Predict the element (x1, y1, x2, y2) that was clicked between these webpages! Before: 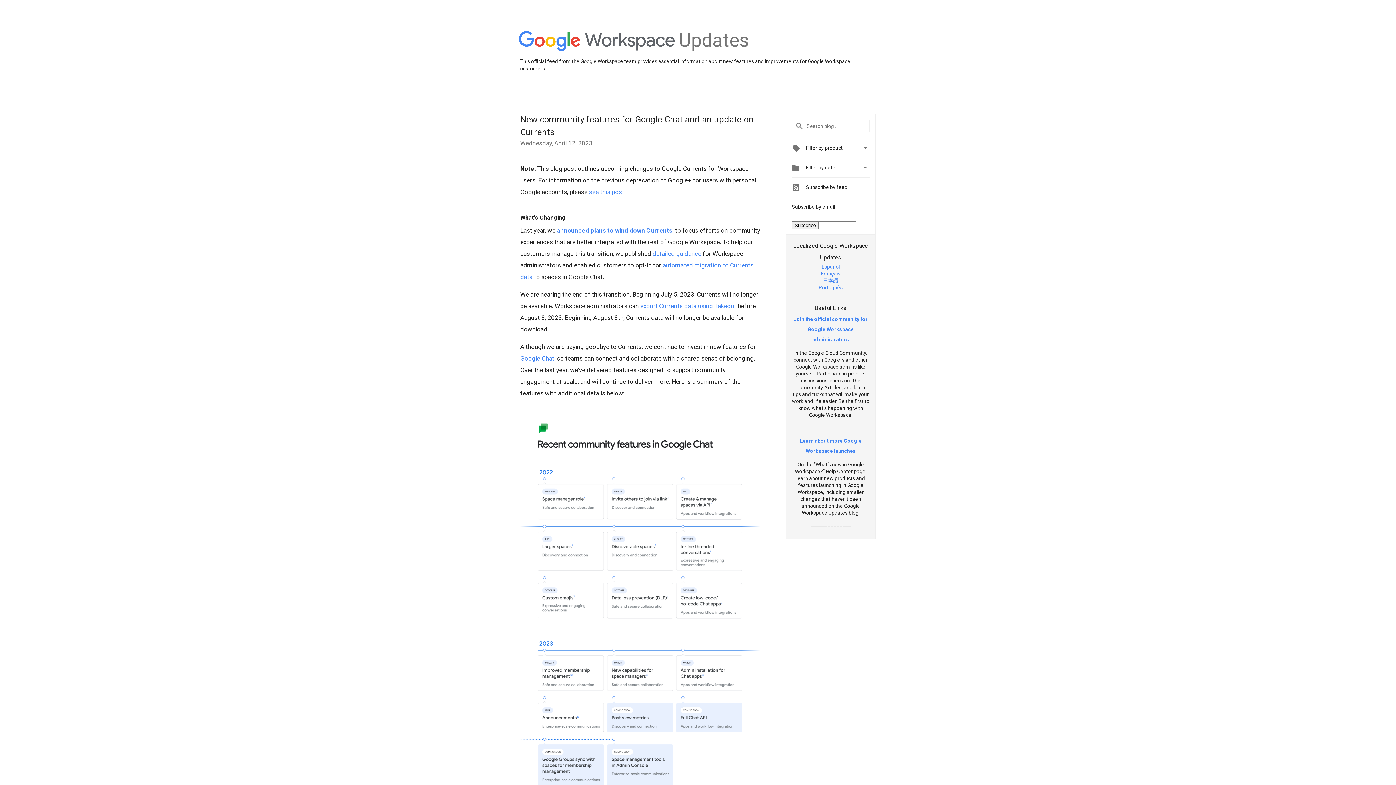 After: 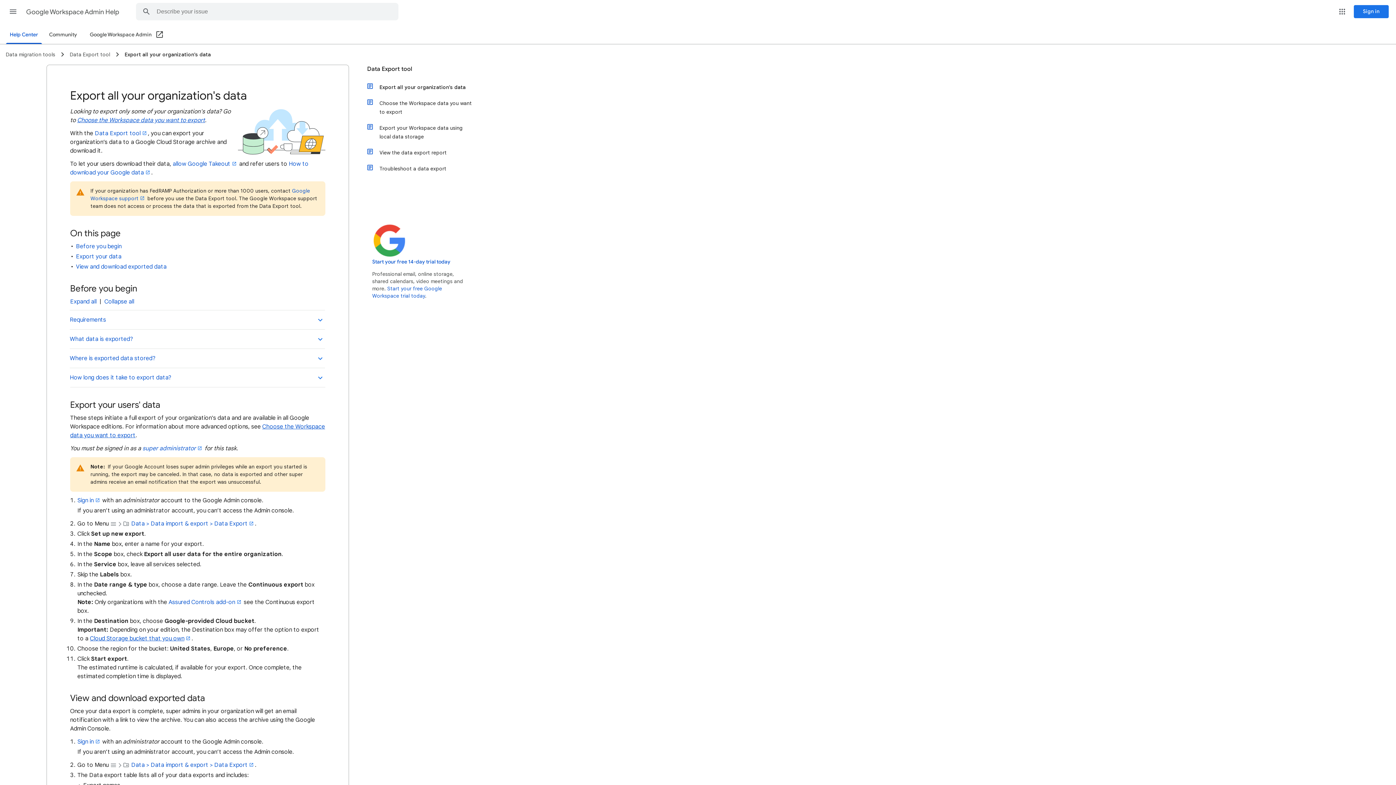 Action: bbox: (640, 302, 736, 309) label: export Currents data using Takeout